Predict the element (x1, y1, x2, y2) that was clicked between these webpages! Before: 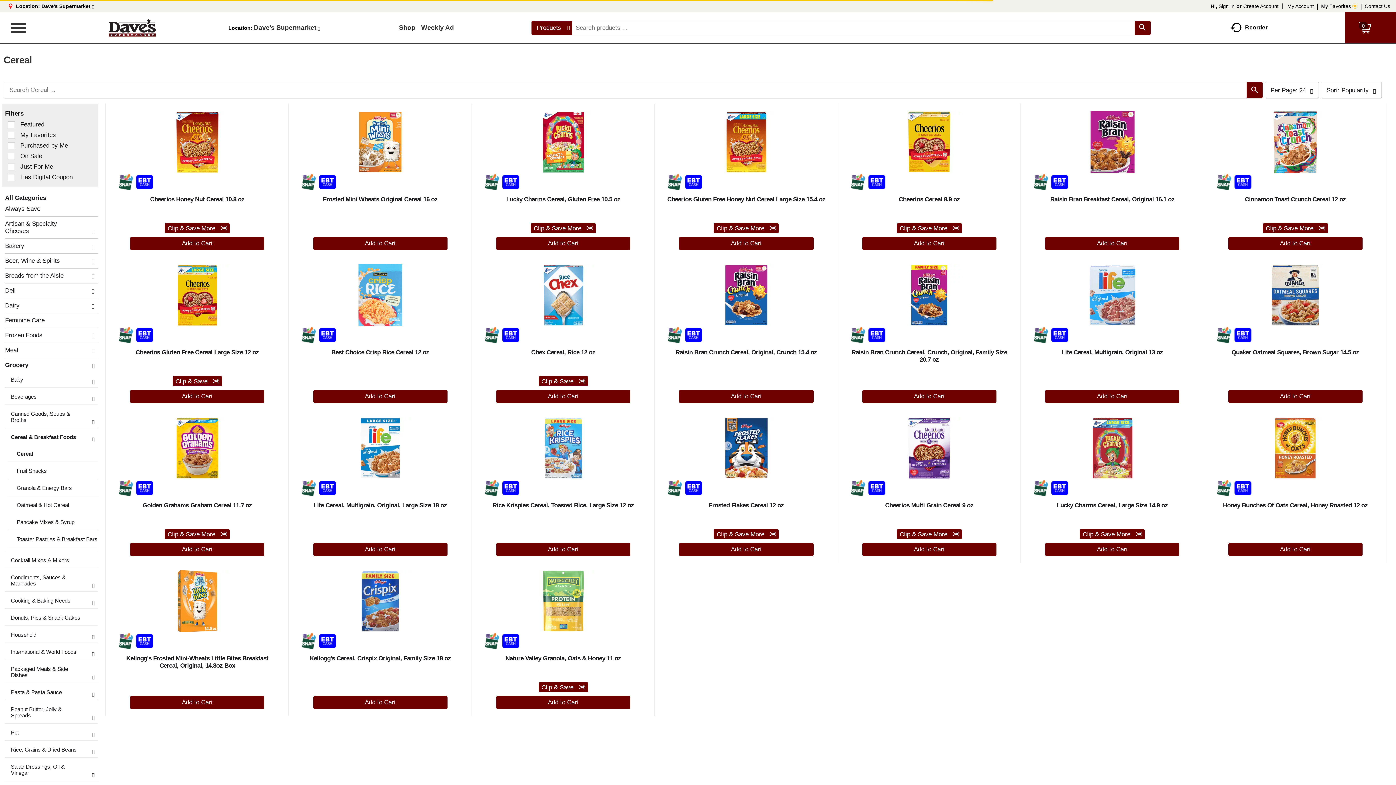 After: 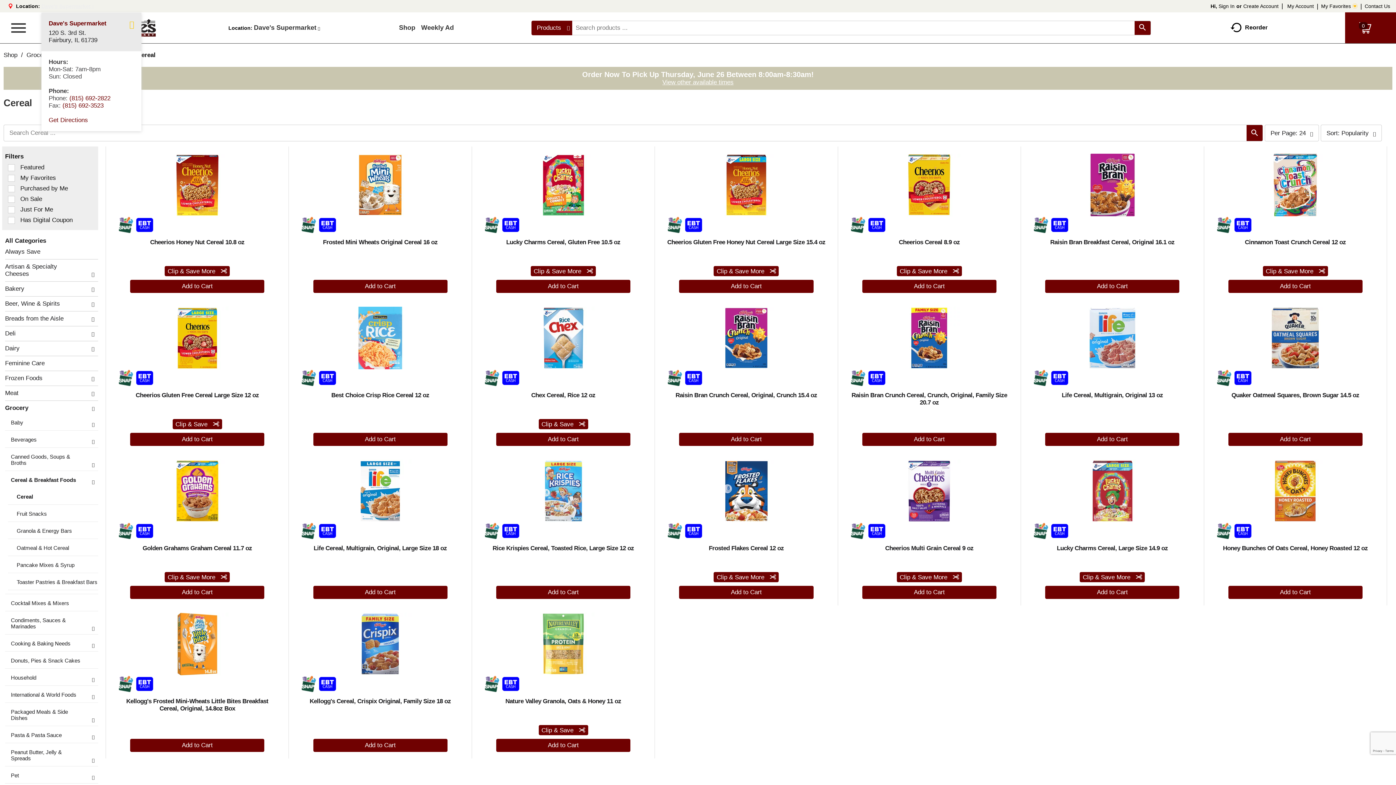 Action: label: Selected Store: Dave's Supermarket bbox: (41, 3, 94, 9)